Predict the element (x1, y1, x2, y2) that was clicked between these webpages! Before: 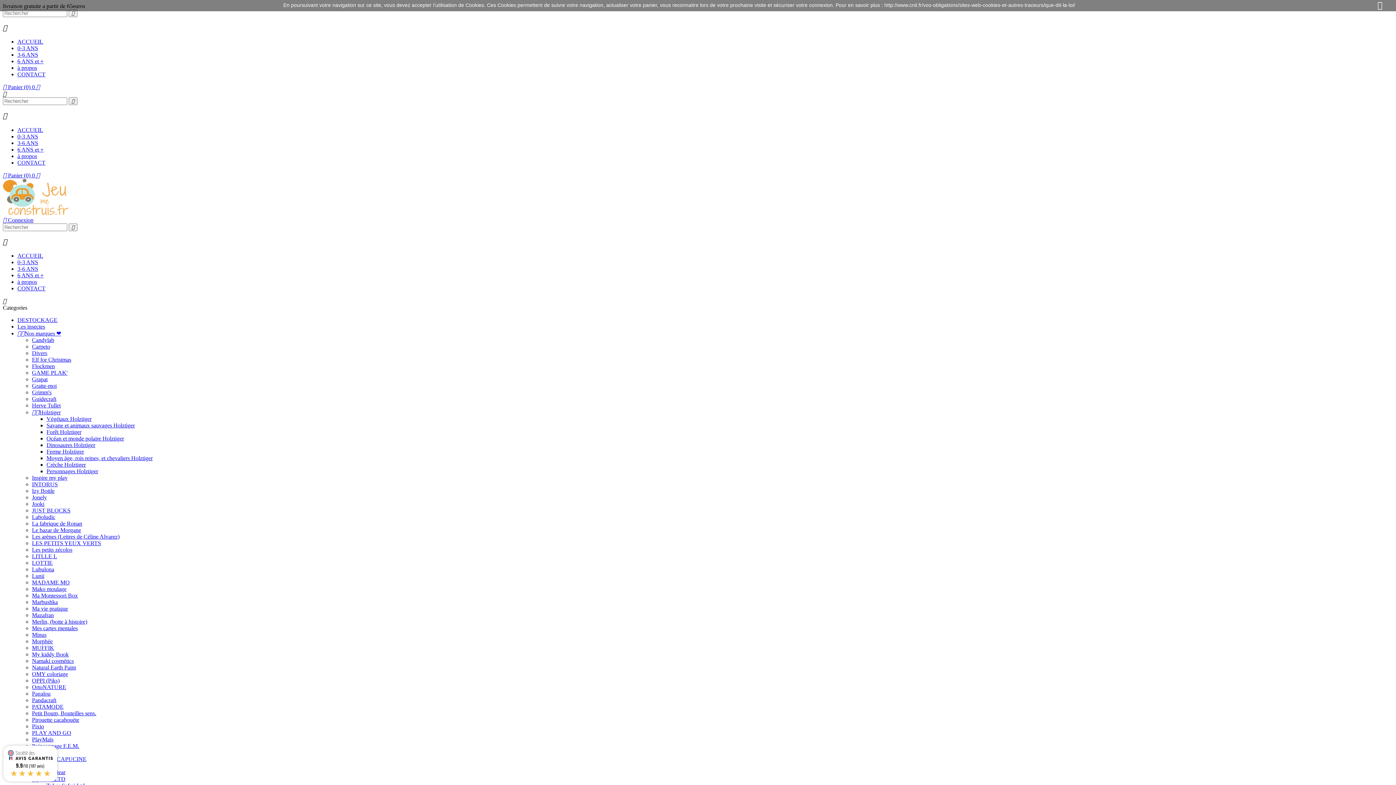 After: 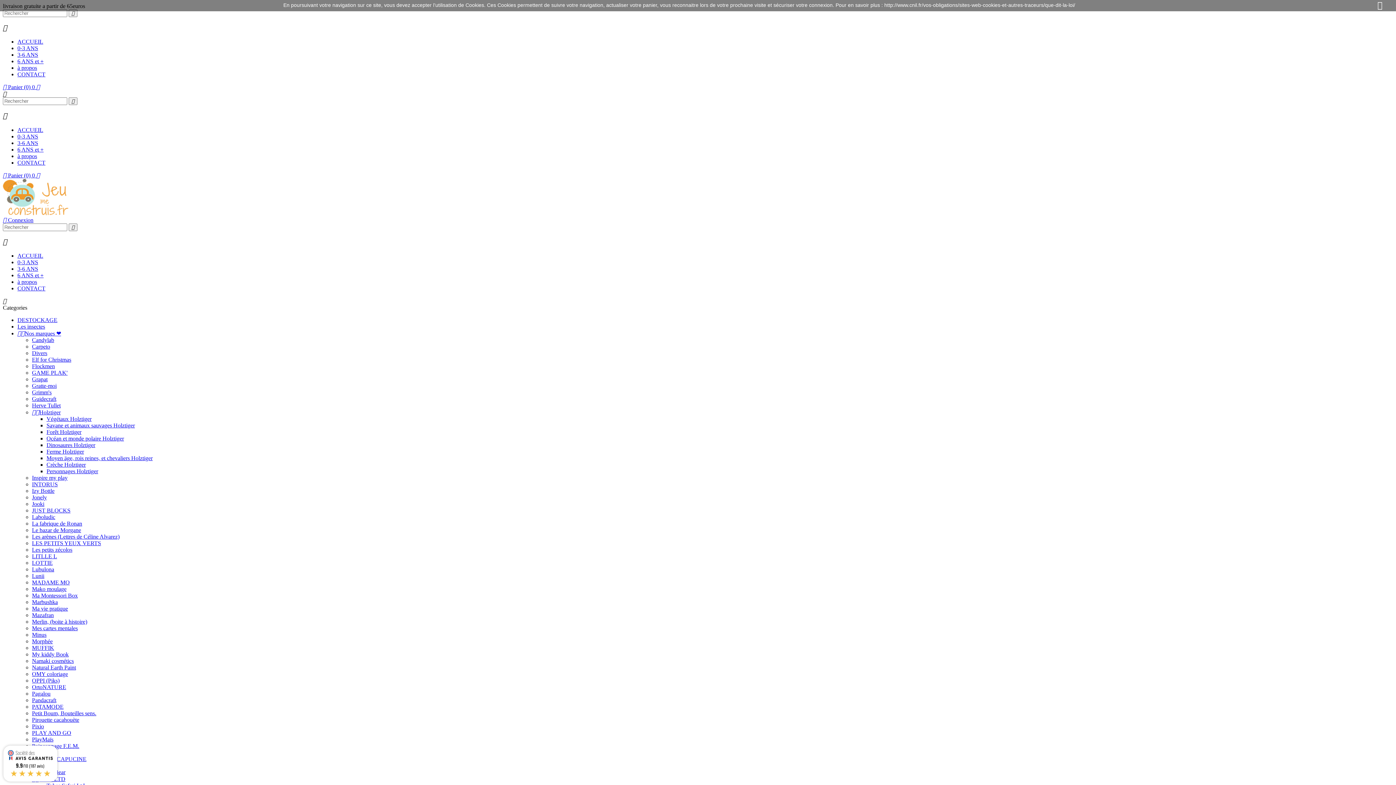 Action: label: Le bazar de Morgane bbox: (32, 527, 81, 533)